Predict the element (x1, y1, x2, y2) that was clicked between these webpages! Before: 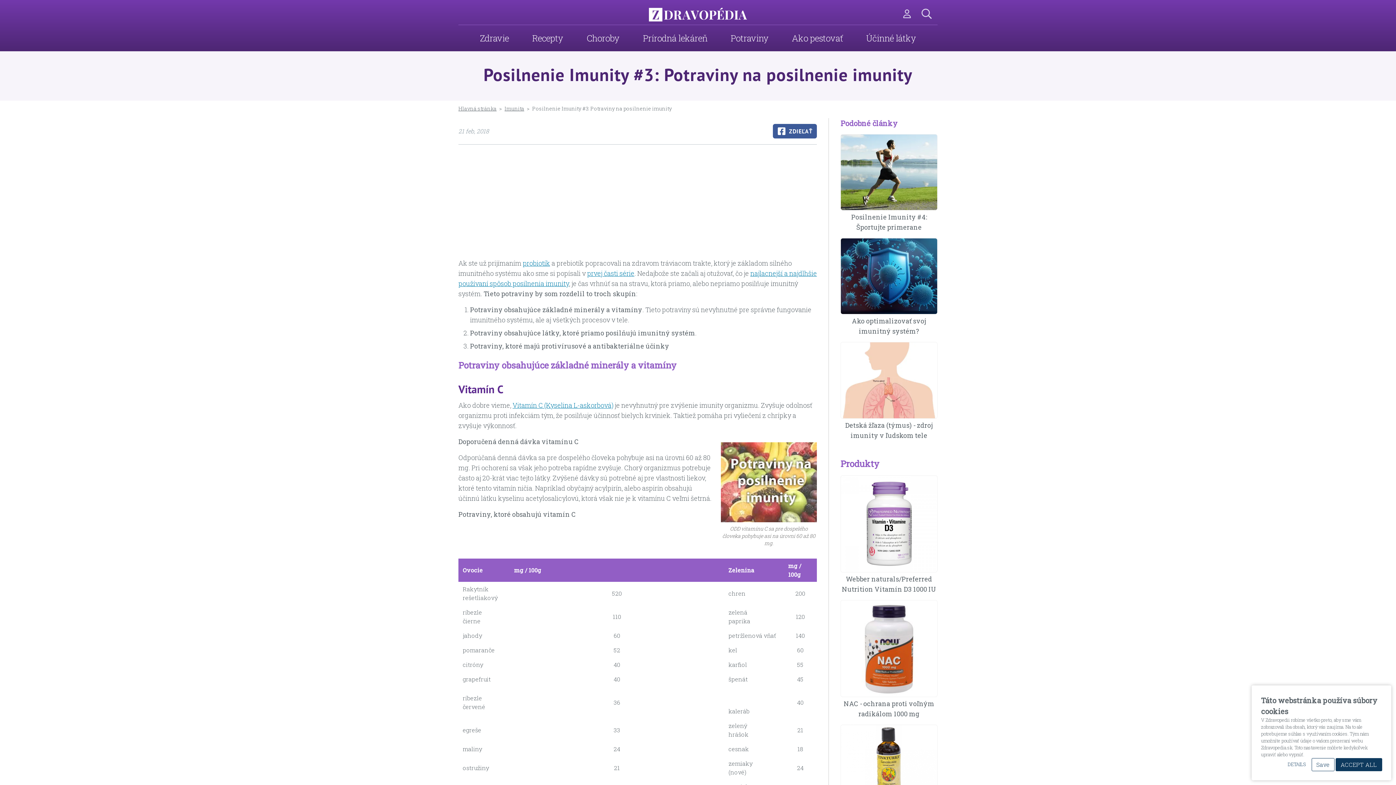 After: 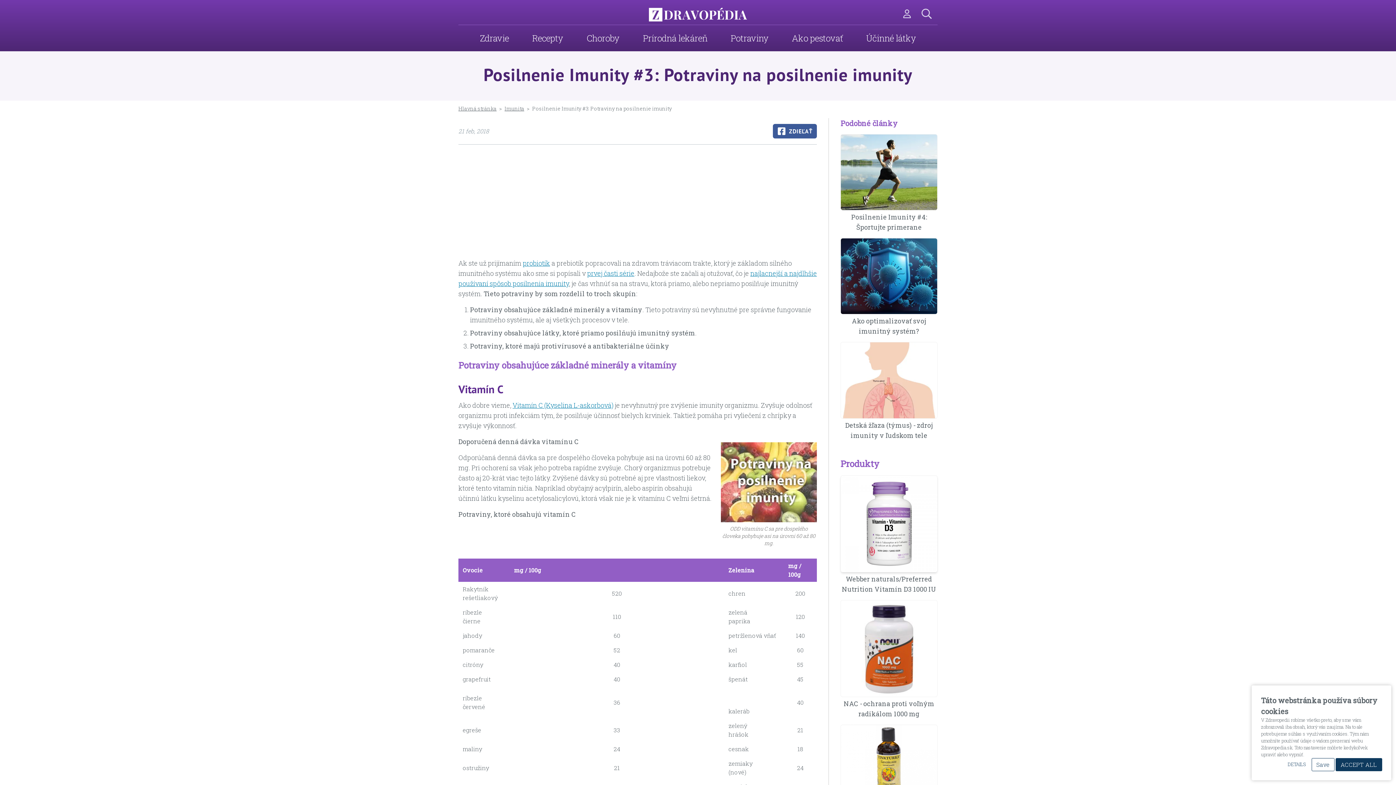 Action: bbox: (840, 475, 937, 572)